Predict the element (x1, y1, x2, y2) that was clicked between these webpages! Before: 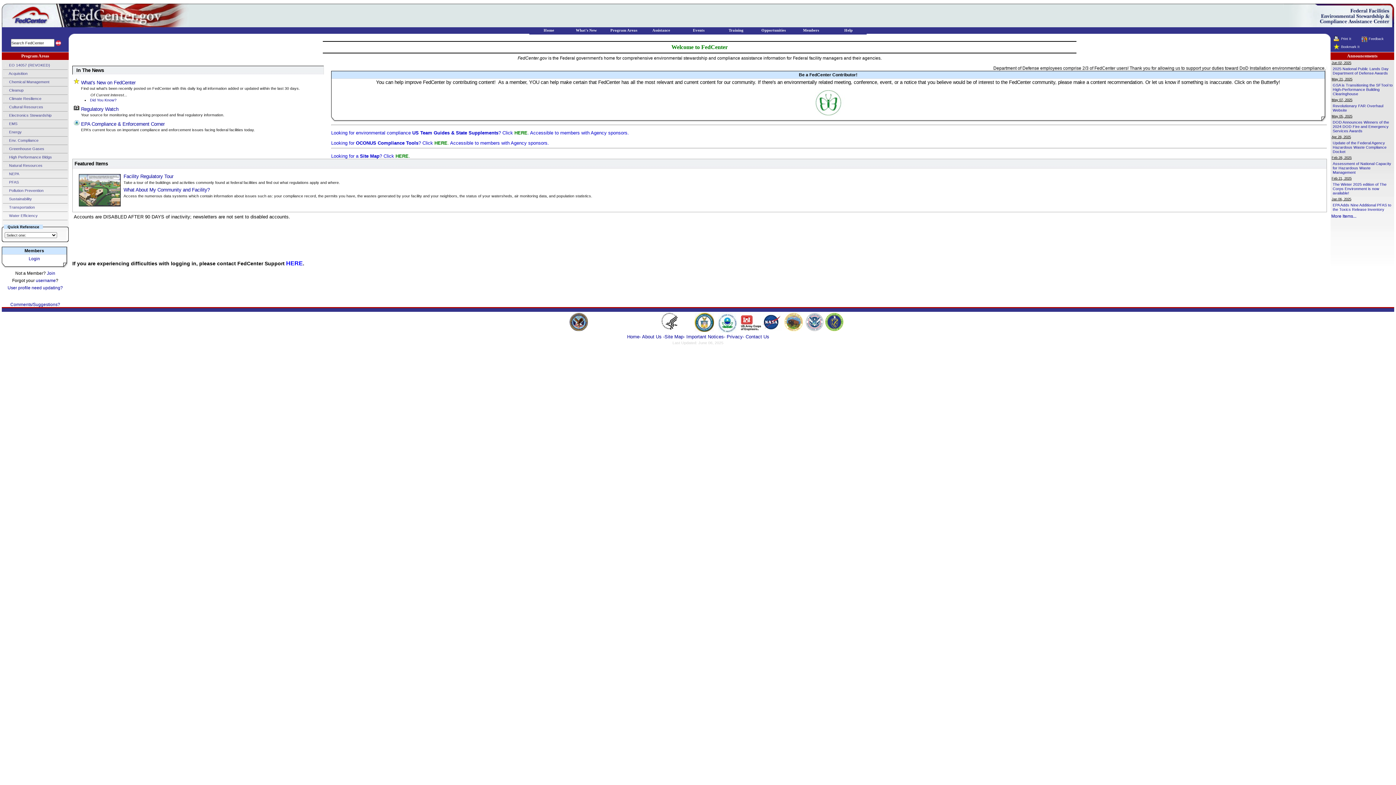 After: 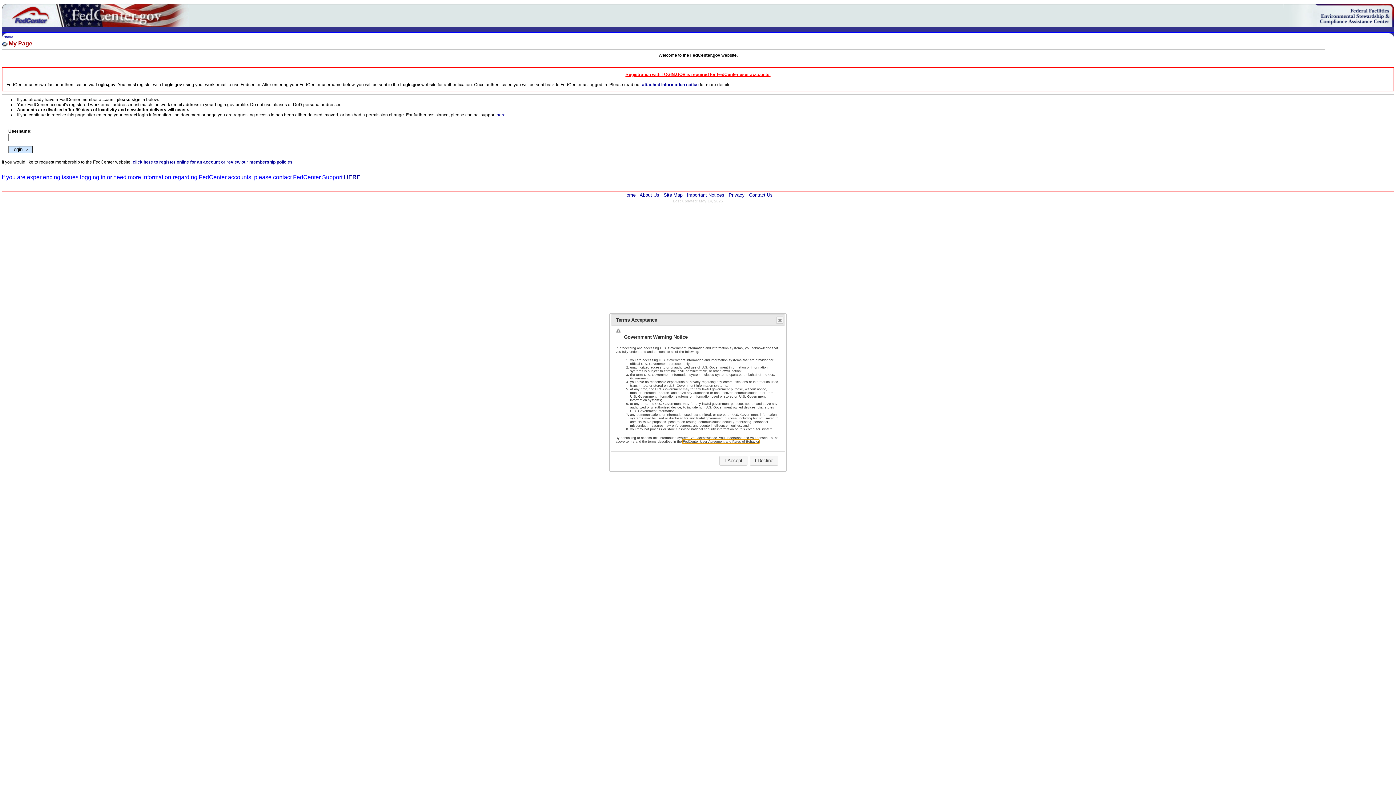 Action: label: User profile need updating? bbox: (7, 285, 62, 290)